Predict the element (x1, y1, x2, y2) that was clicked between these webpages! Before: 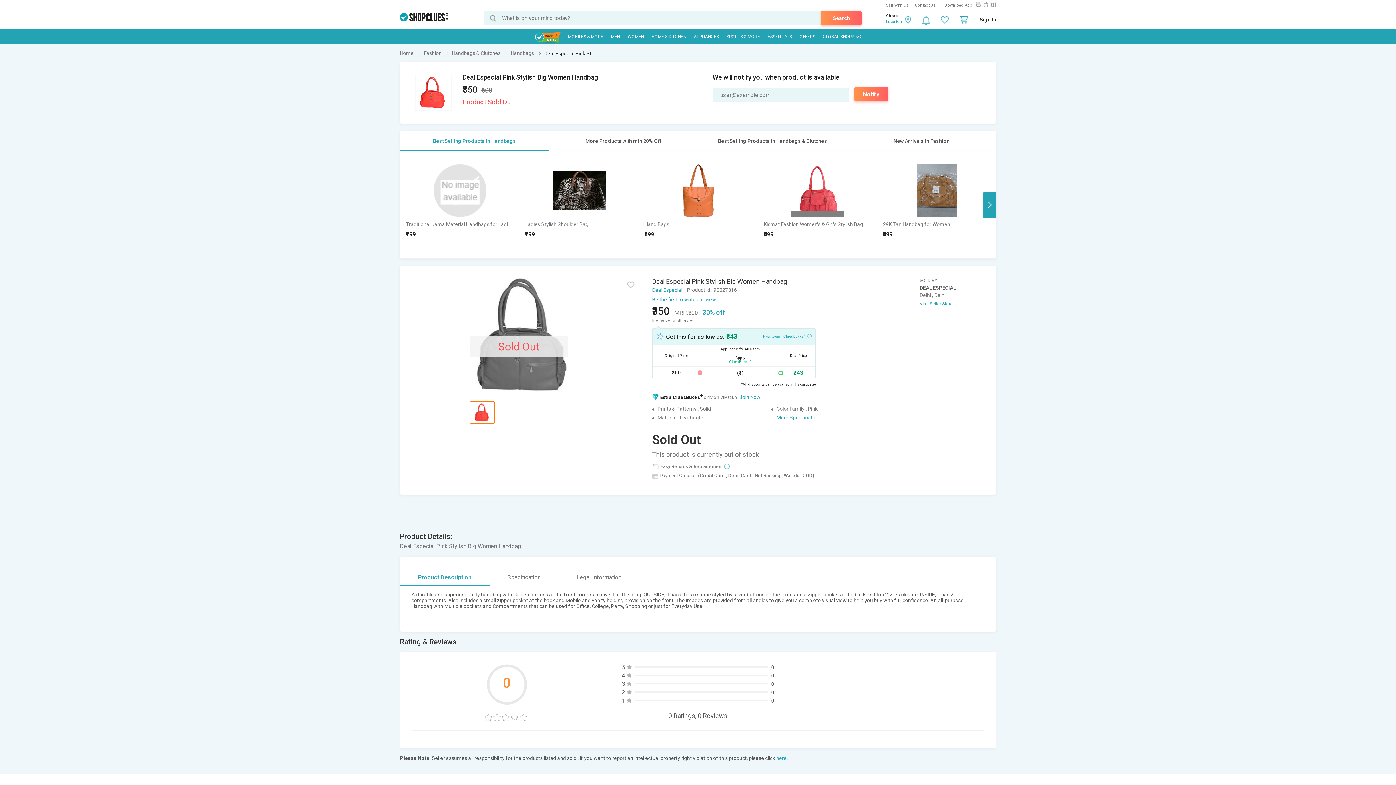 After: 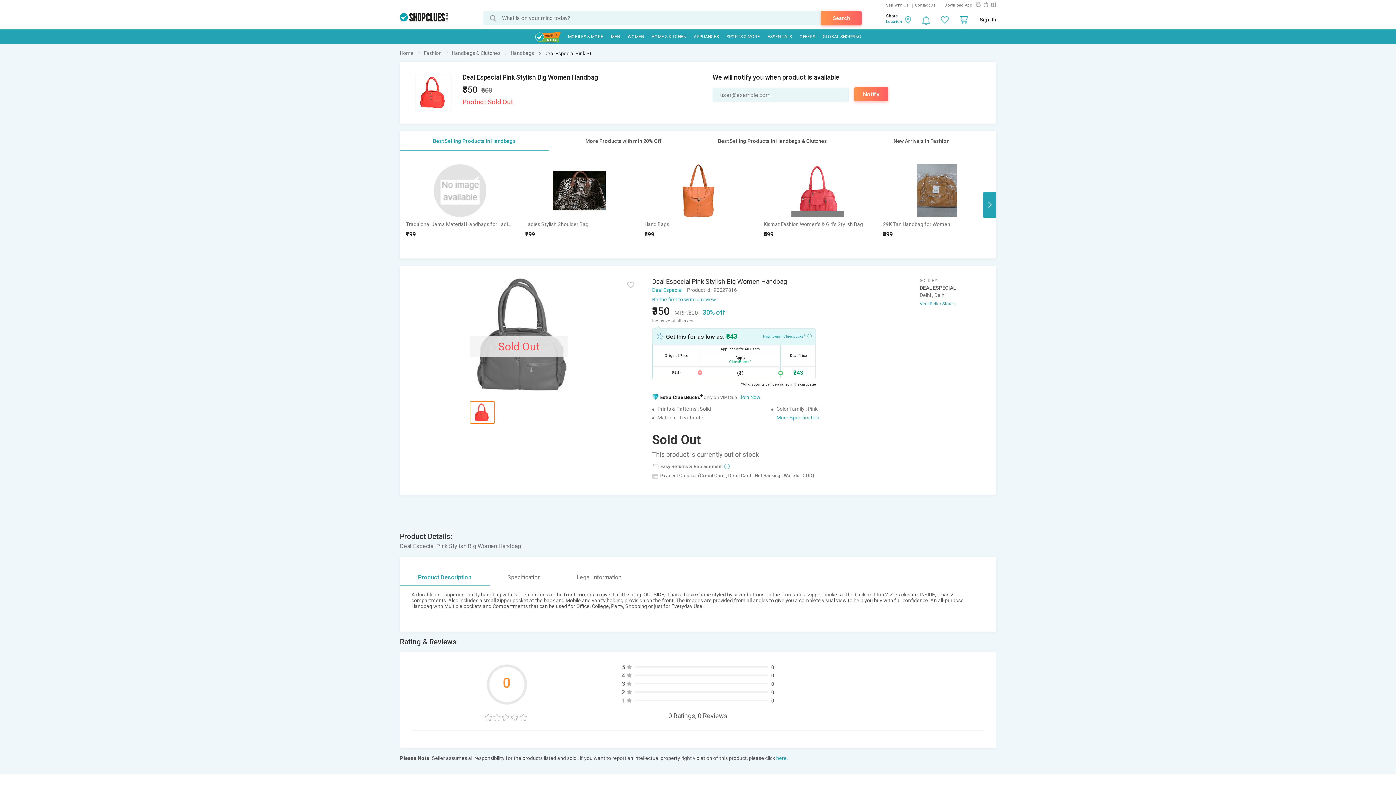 Action: bbox: (854, 87, 888, 101) label: Notify